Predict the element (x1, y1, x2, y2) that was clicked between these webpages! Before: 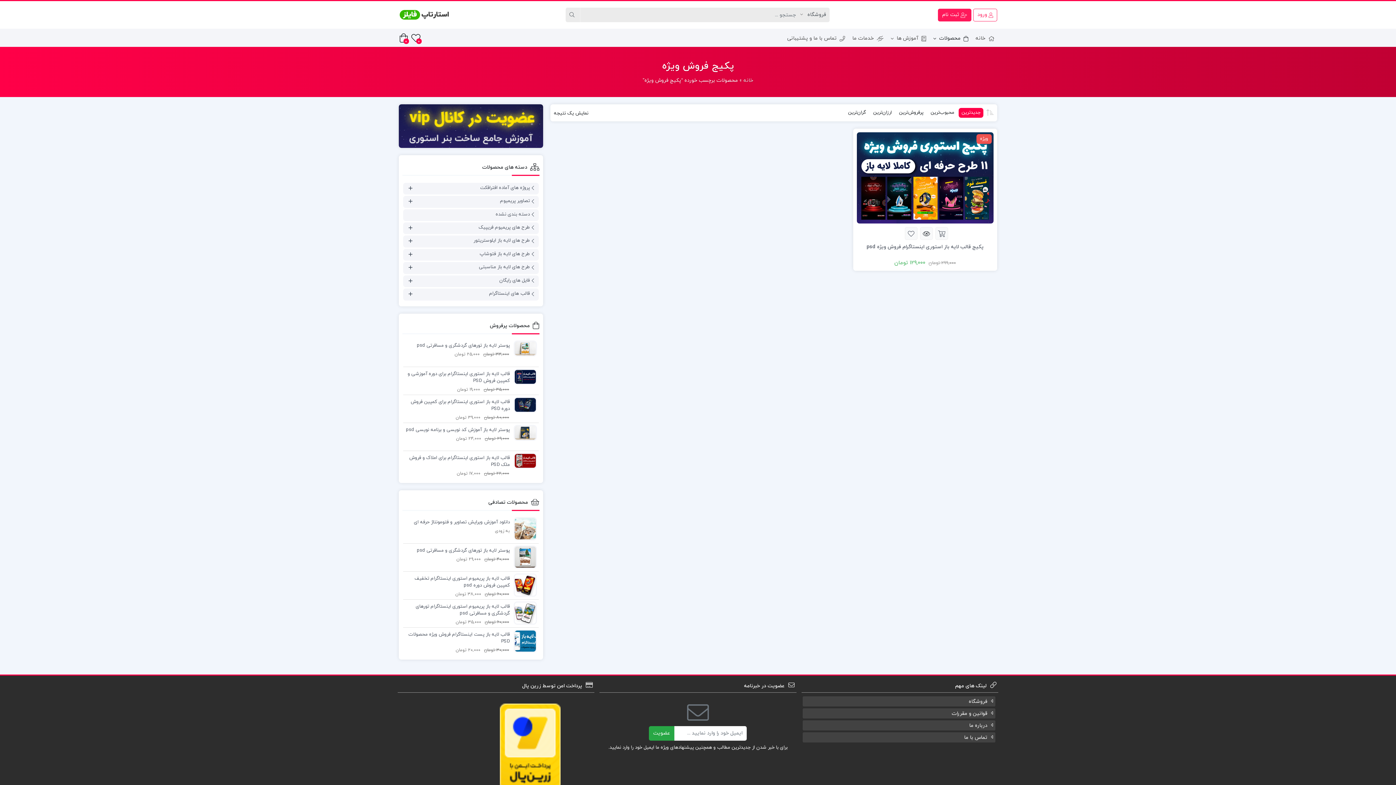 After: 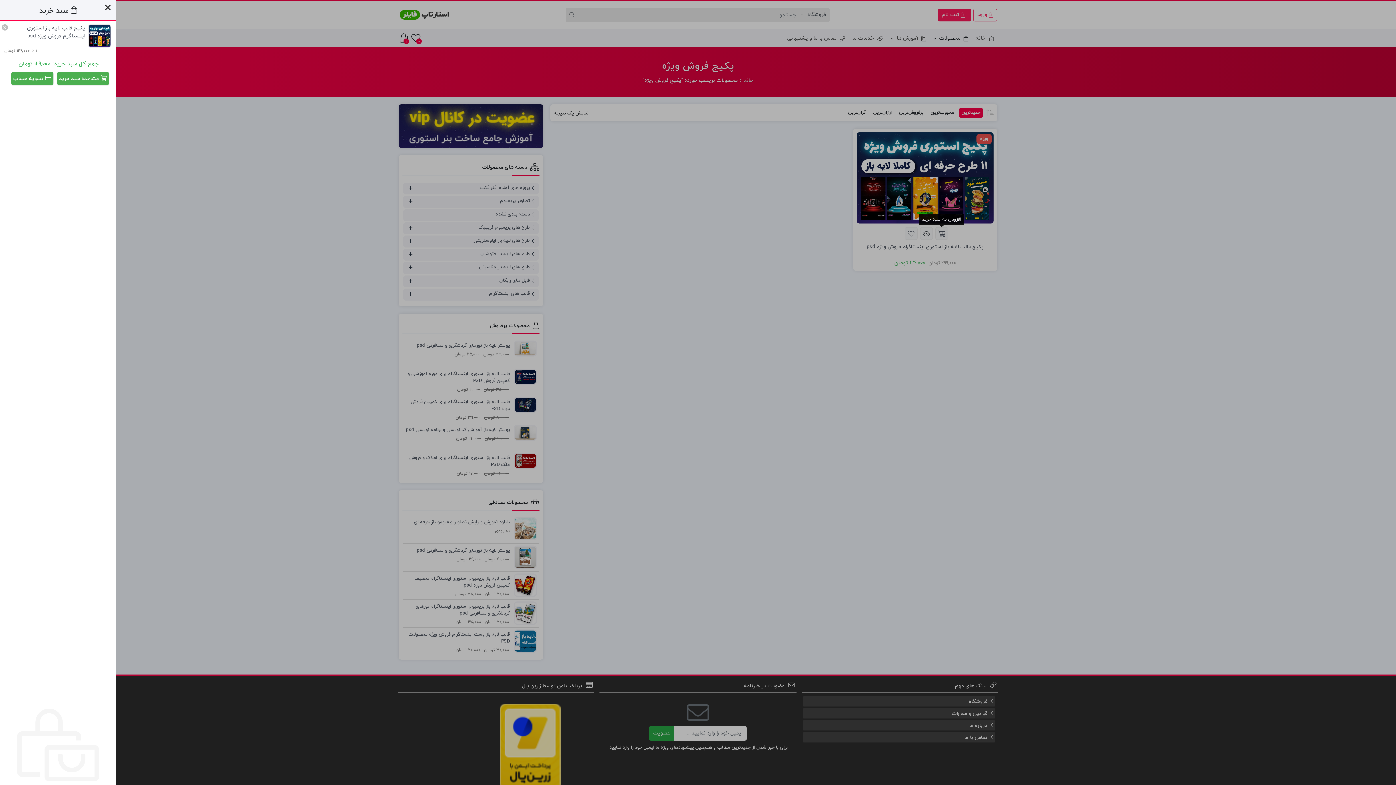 Action: label: افزودن “پکیج قالب لایه باز استوری اینستاگرام فروش ویژه psd” به سبد bbox: (935, 227, 947, 239)